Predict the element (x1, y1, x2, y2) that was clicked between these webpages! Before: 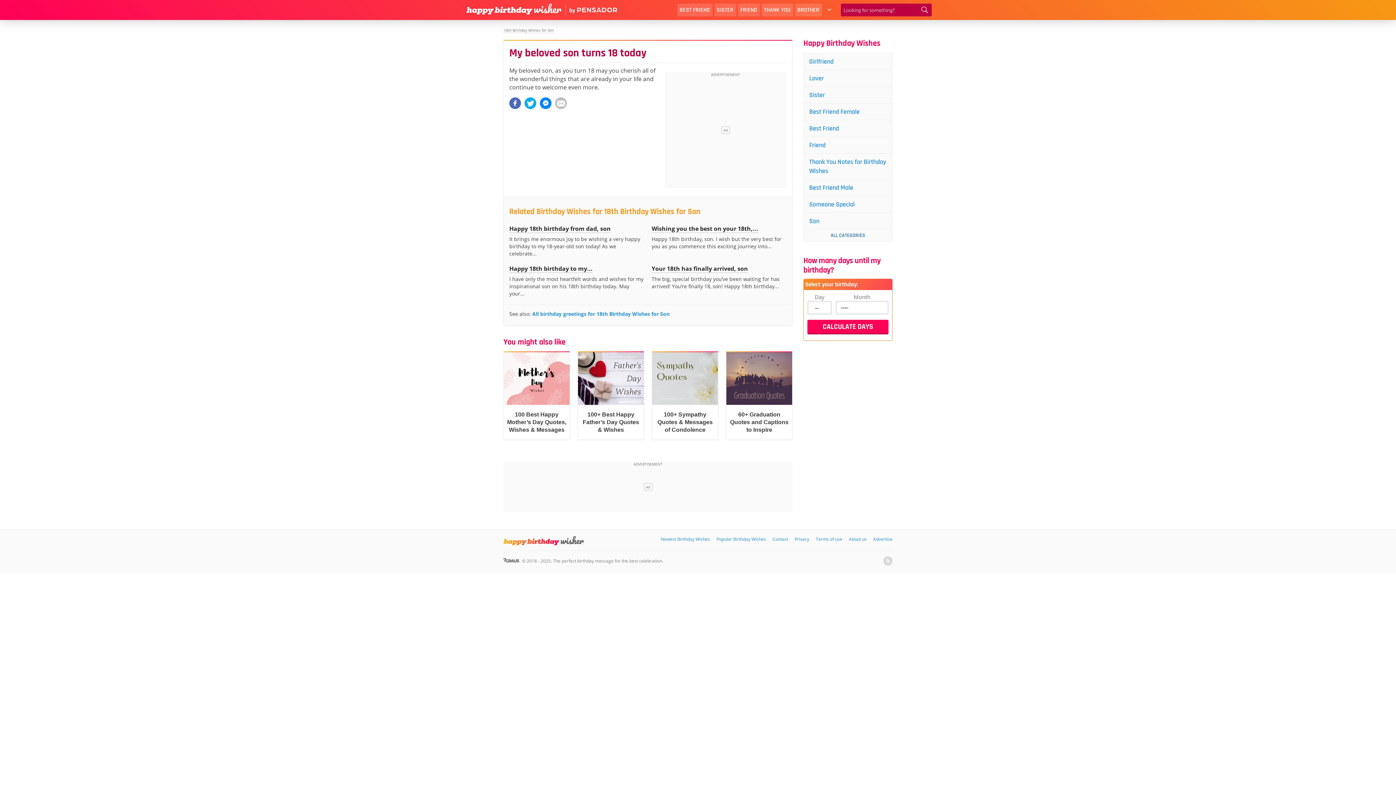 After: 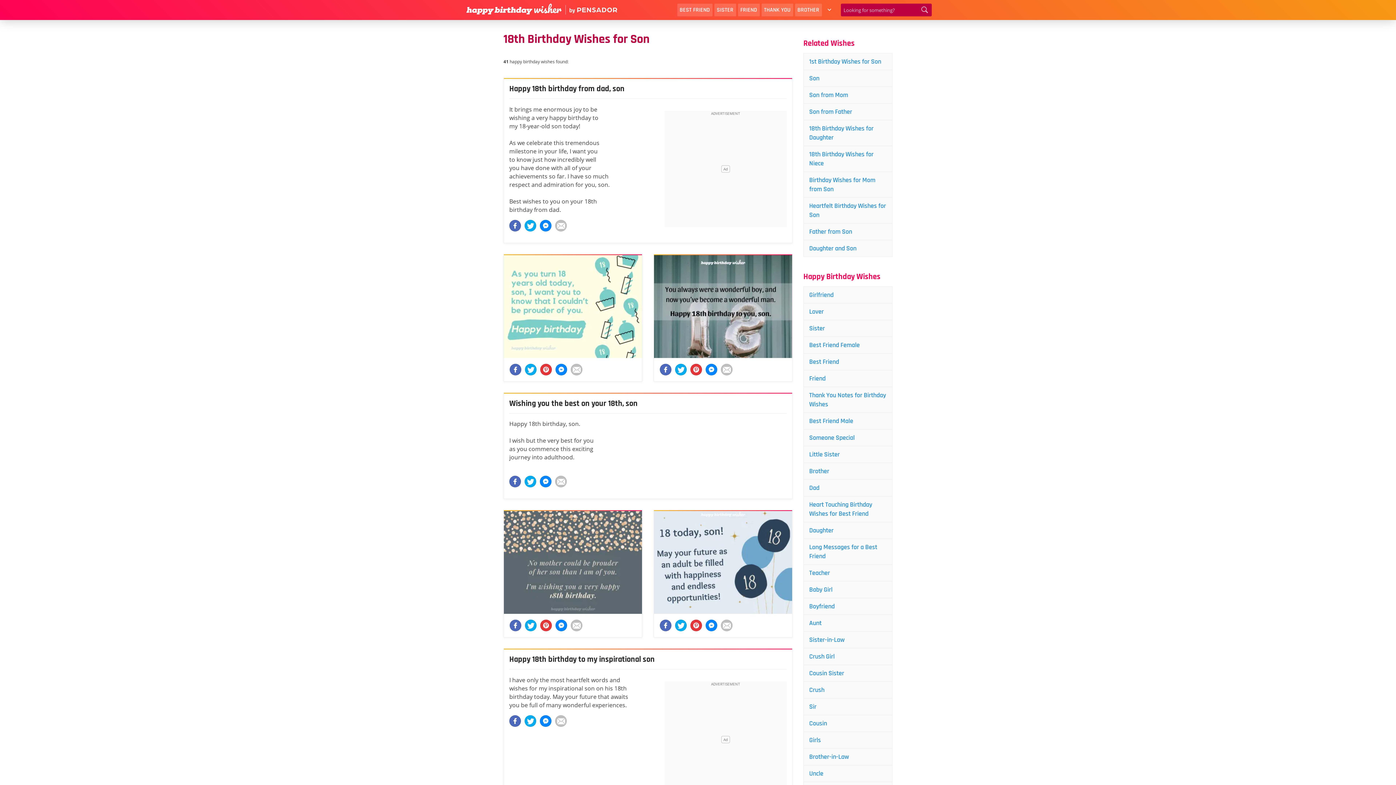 Action: bbox: (532, 310, 669, 317) label: All birthday greetings for 18th Birthday Wishes for Son